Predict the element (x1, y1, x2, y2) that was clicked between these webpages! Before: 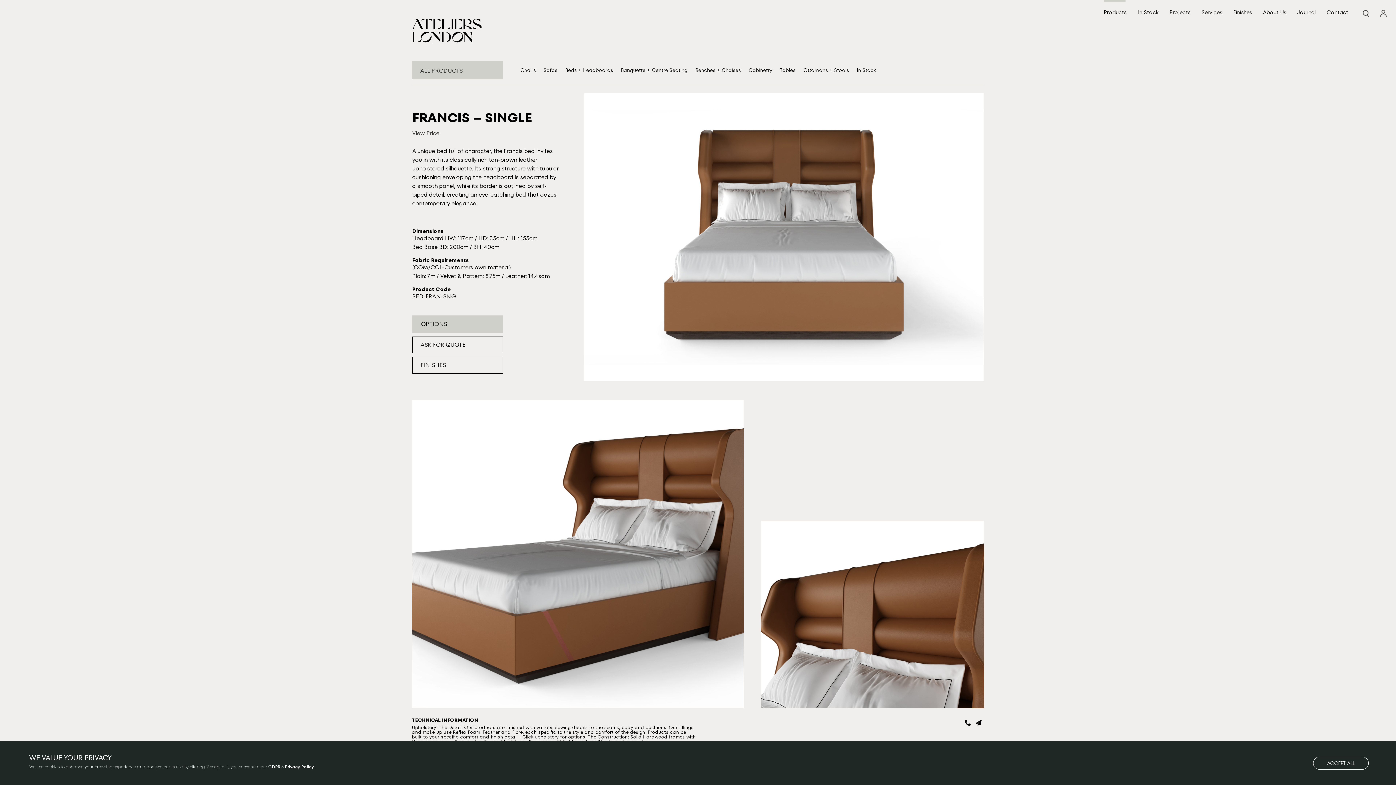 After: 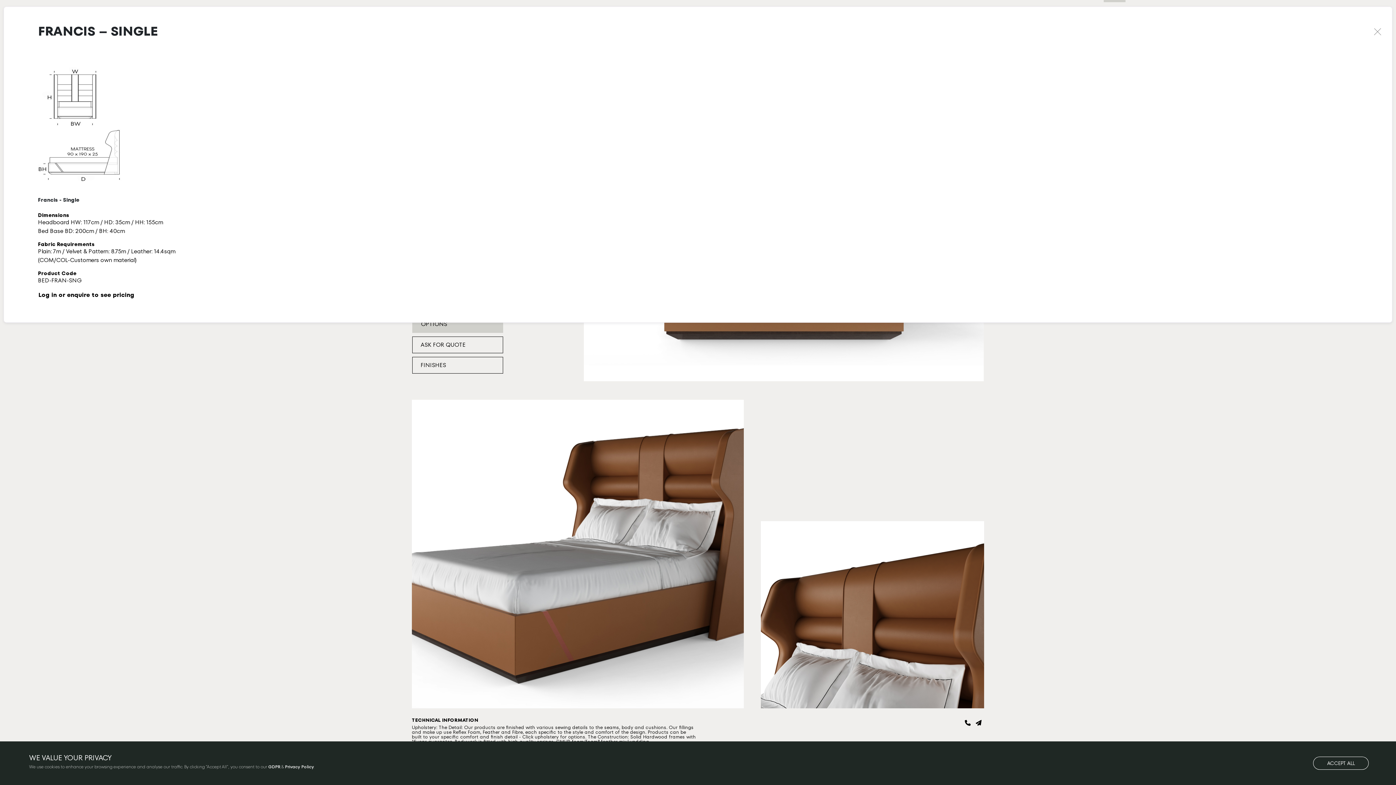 Action: label: OPTIONS bbox: (412, 315, 503, 333)